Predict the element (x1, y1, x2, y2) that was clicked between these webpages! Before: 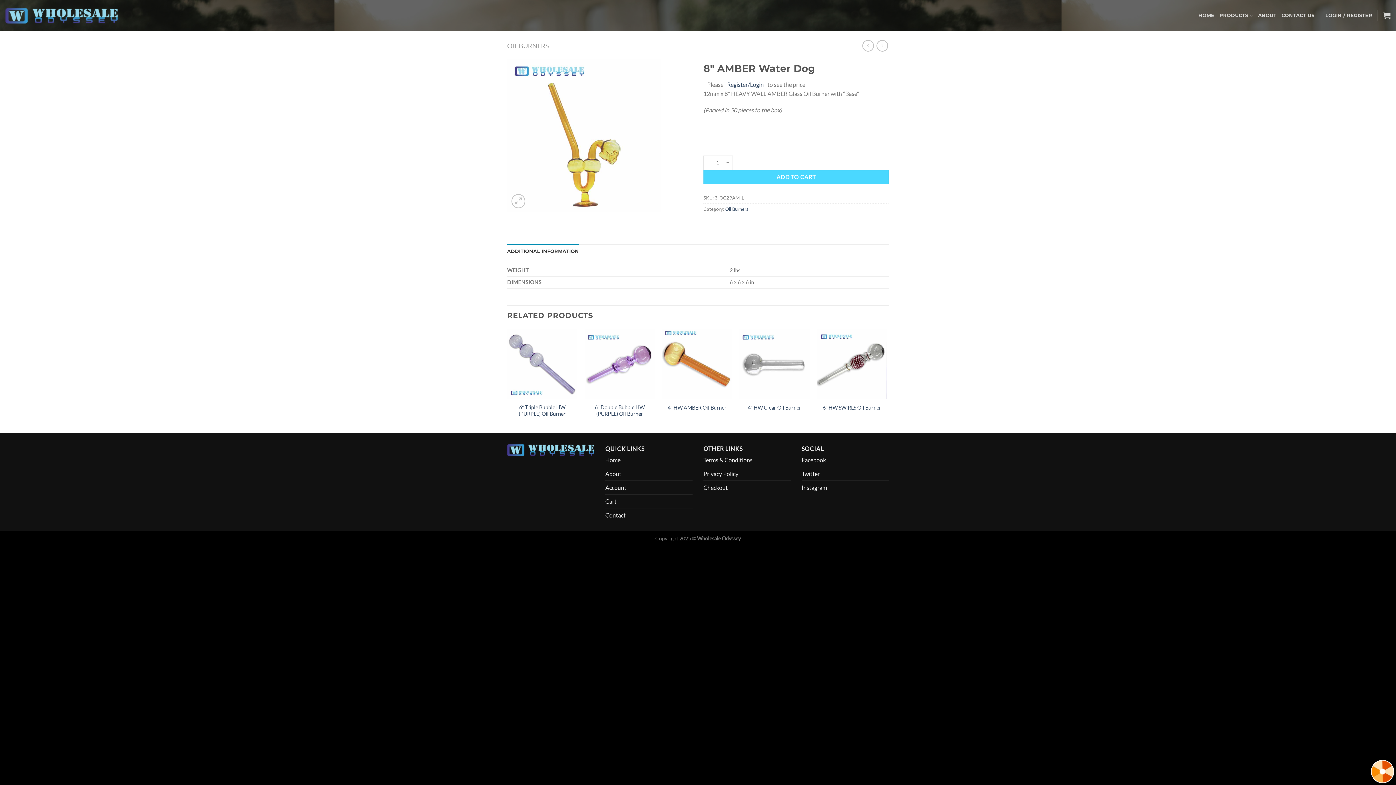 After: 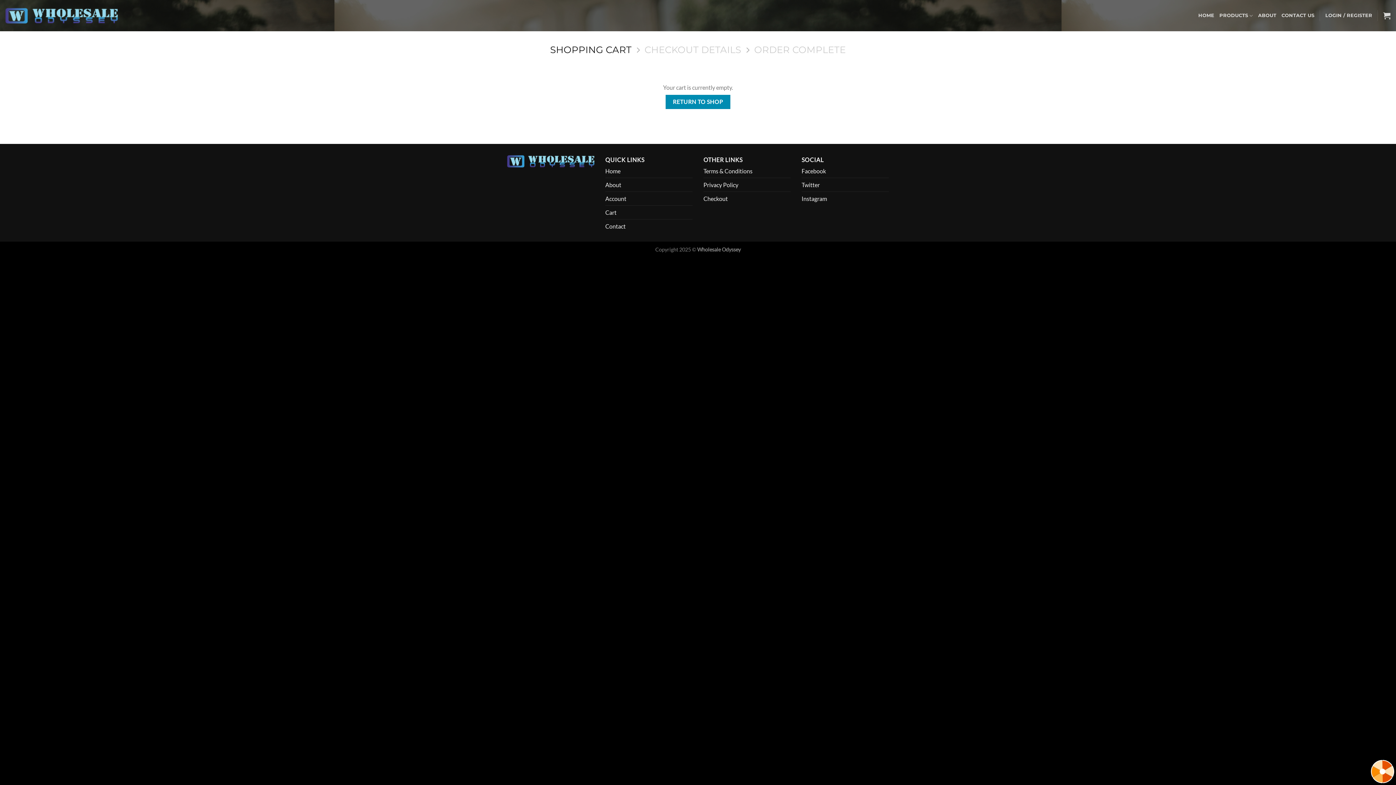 Action: bbox: (1383, 7, 1390, 23)